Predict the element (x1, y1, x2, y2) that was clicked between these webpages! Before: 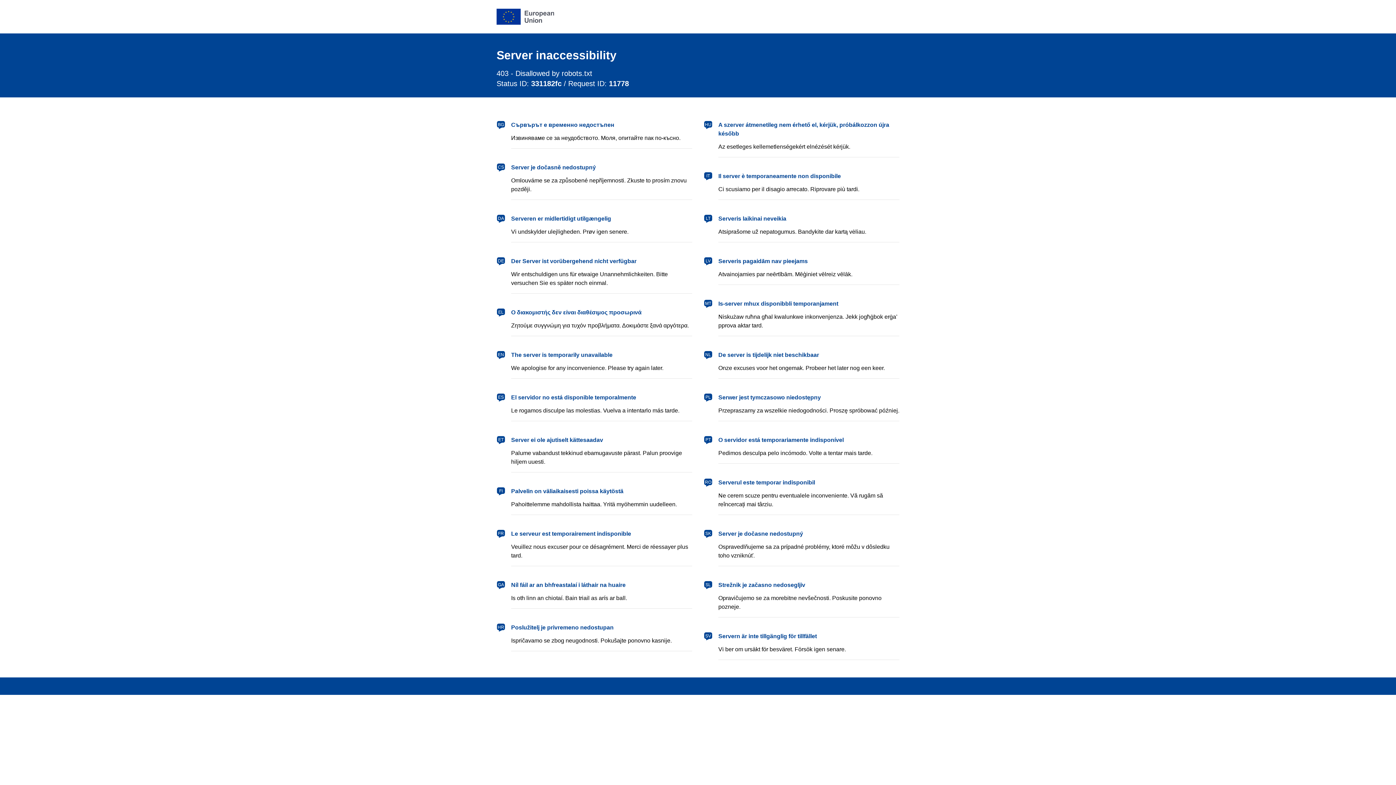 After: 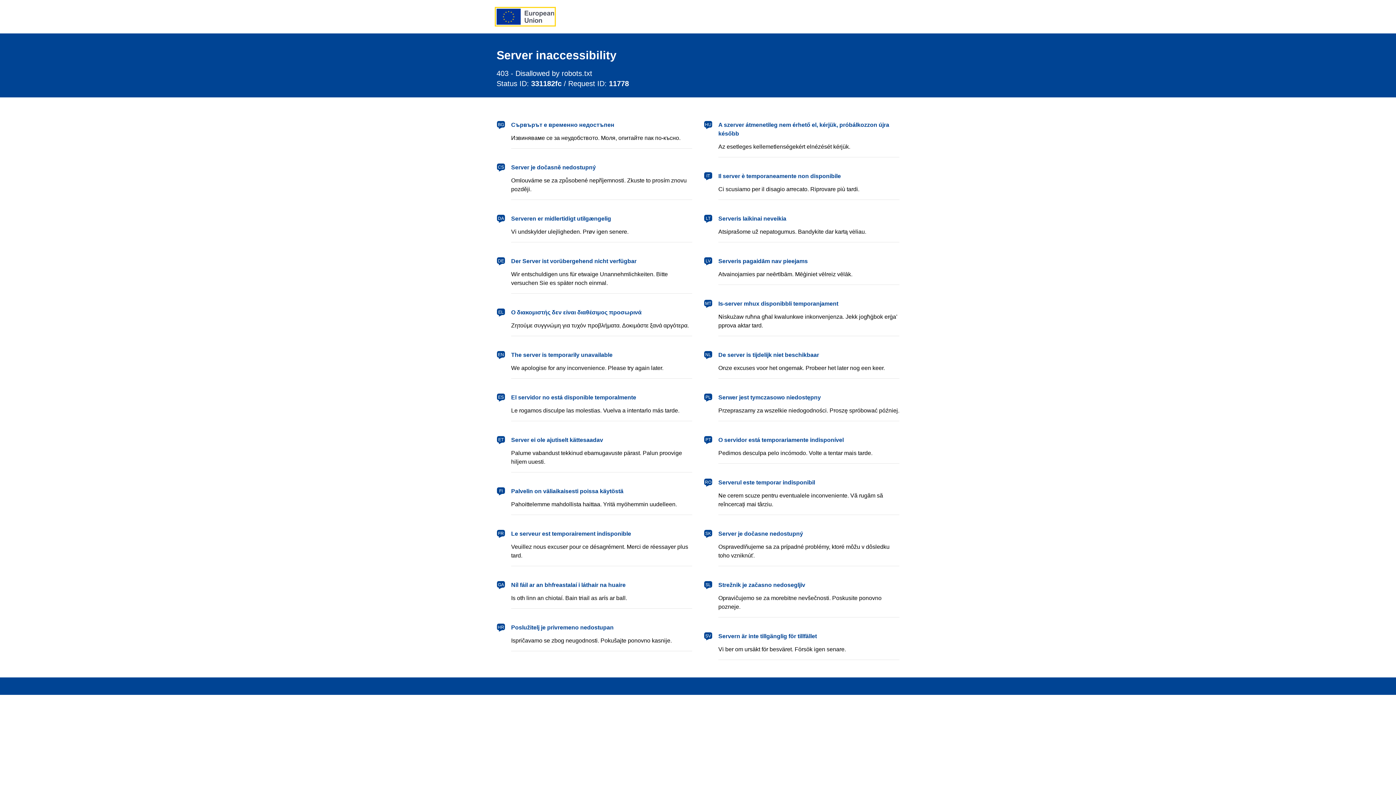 Action: bbox: (496, 8, 554, 24) label: European Union